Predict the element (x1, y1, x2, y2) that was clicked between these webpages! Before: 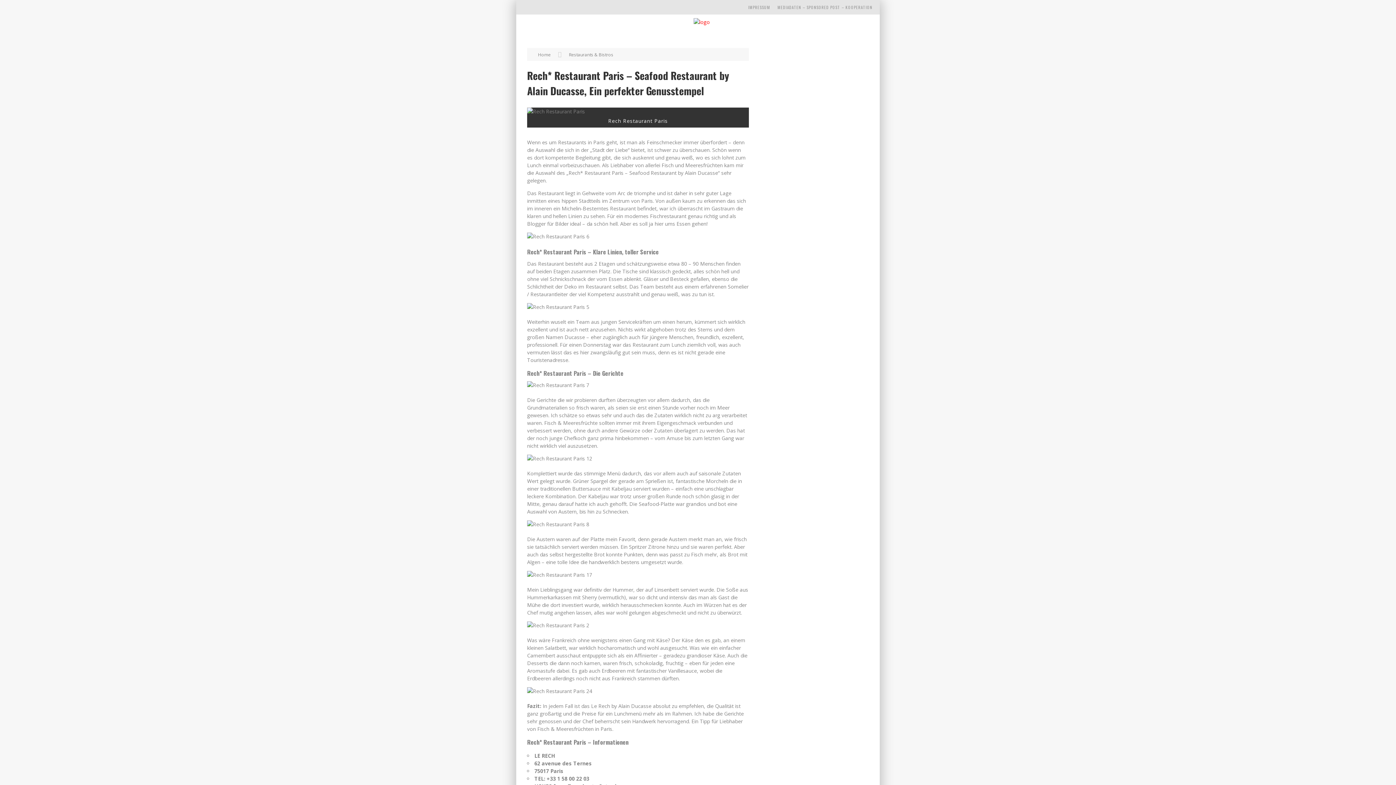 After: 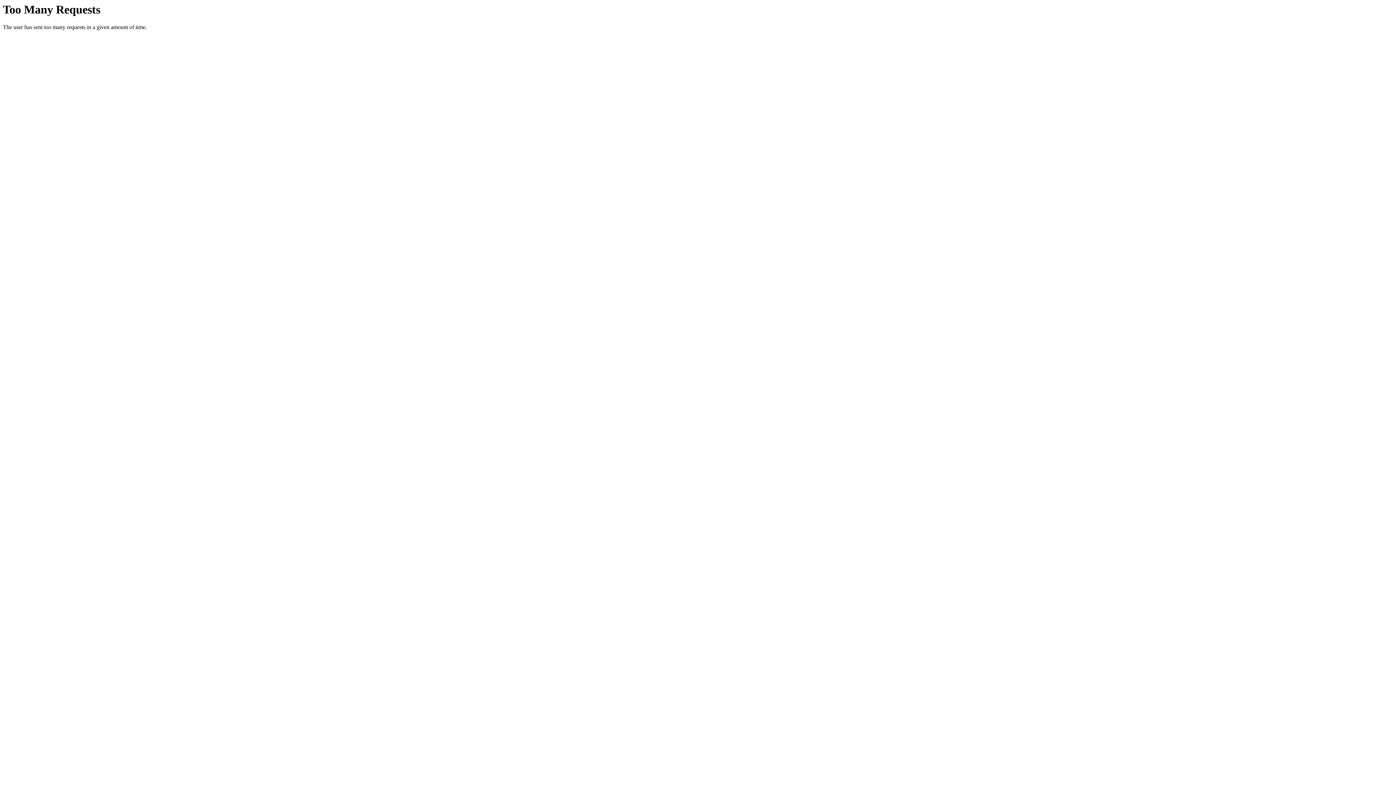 Action: bbox: (774, 0, 876, 14) label: MEDIADATEN – SPONSORED POST – KOOPERATION